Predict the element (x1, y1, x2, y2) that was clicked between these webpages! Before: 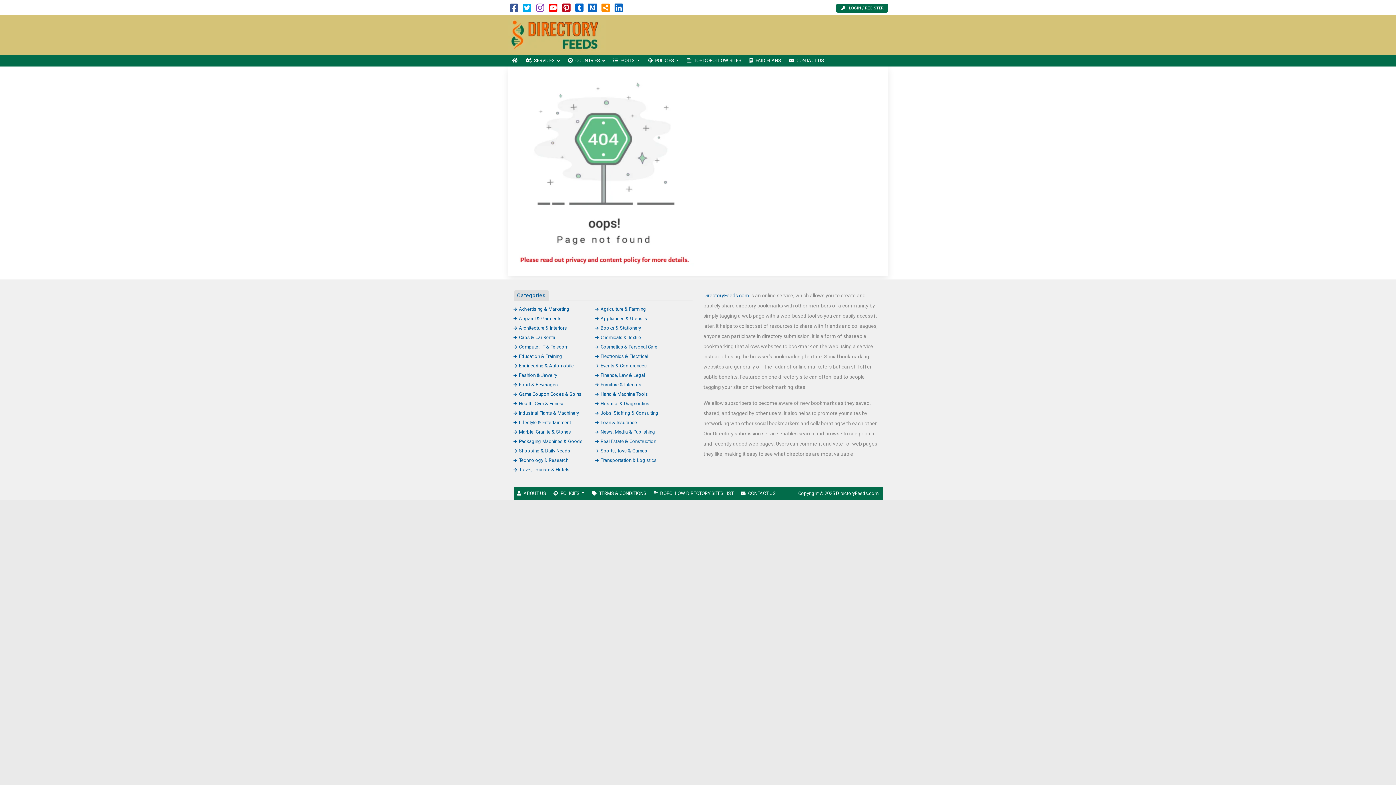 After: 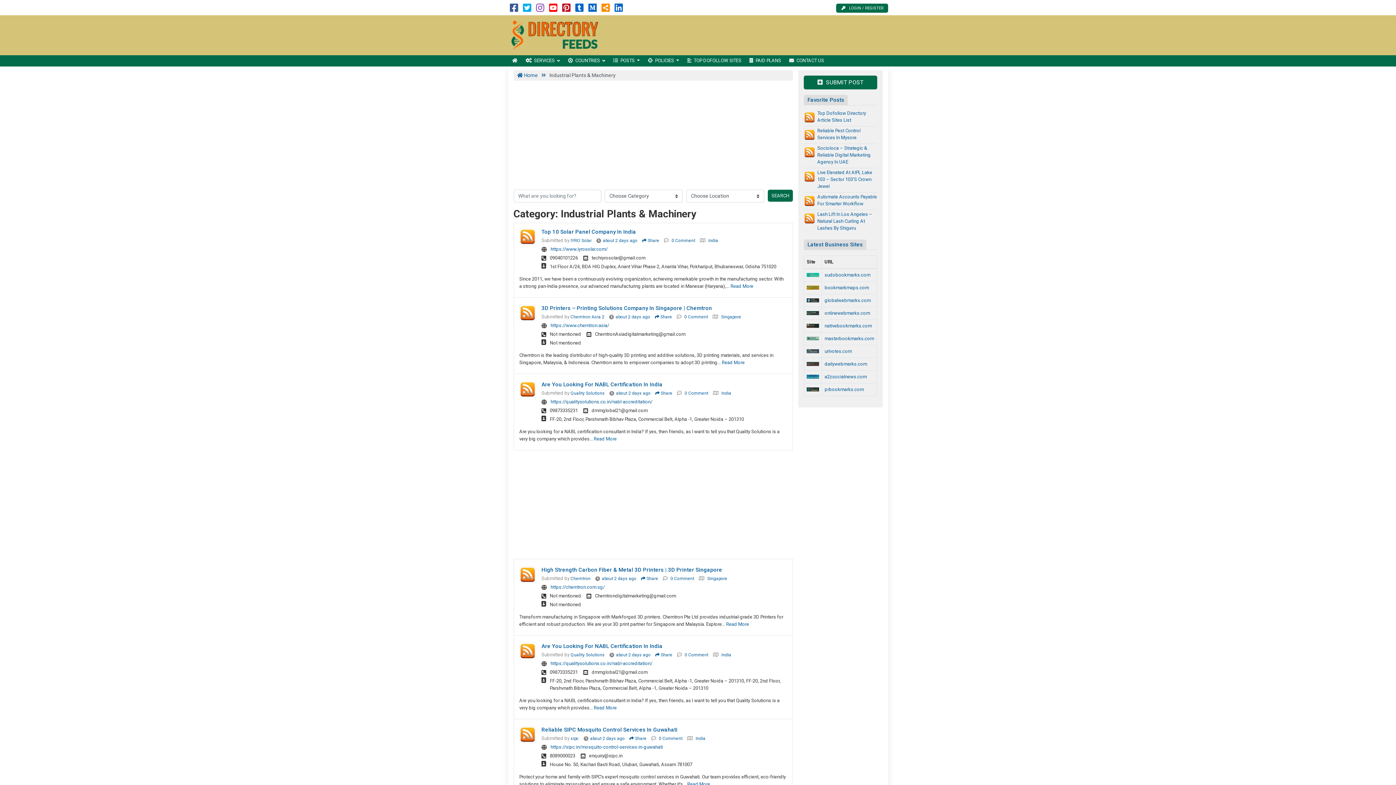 Action: bbox: (513, 410, 579, 415) label: Industrial Plants & Machinery